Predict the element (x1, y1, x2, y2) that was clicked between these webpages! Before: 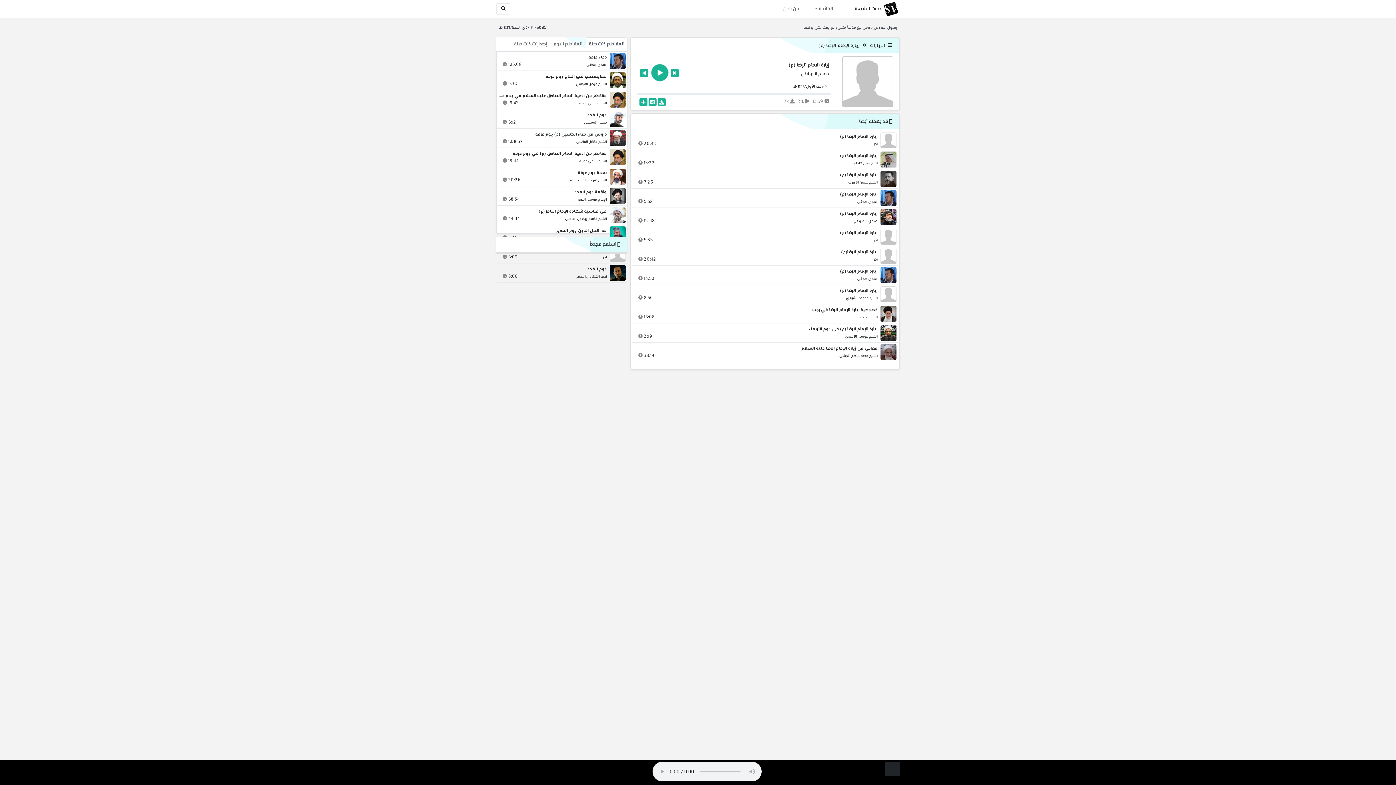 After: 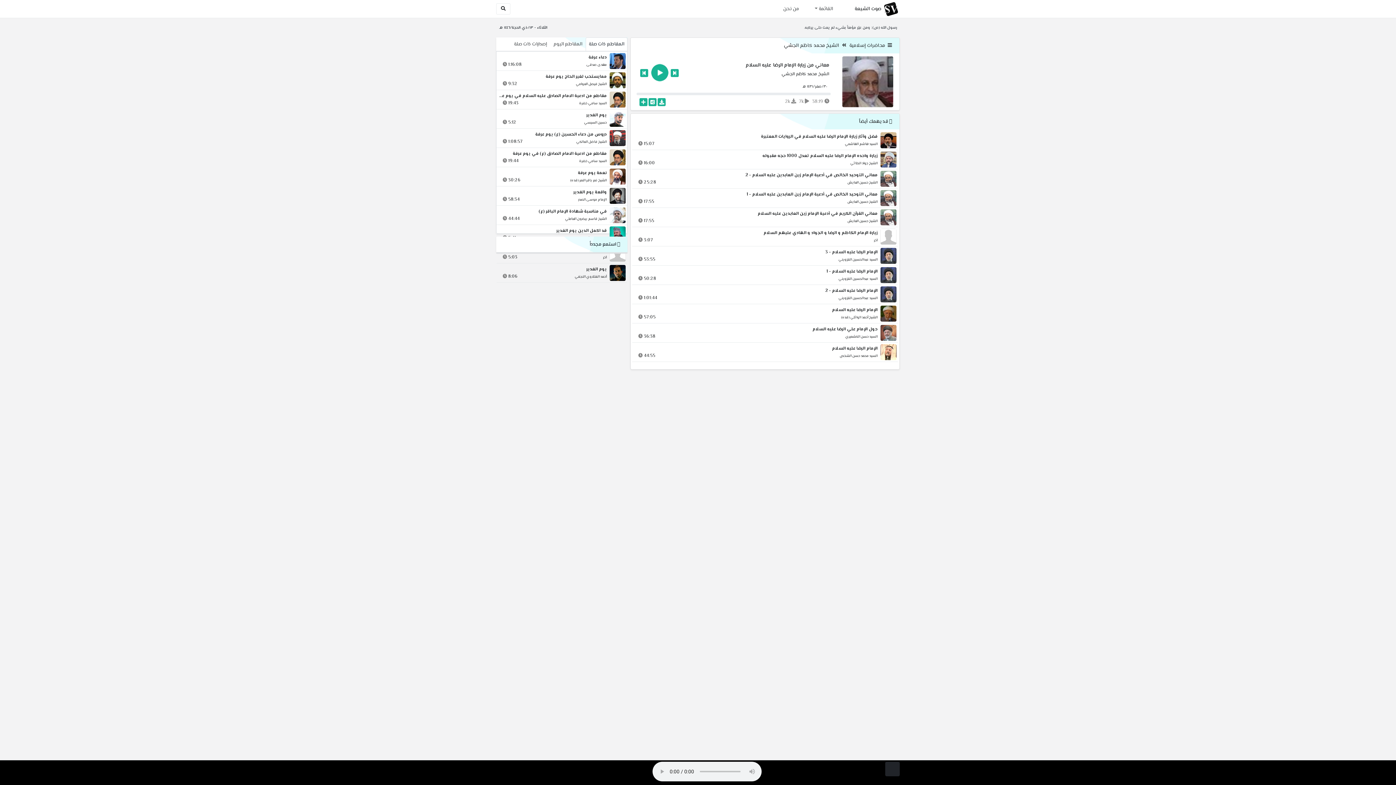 Action: bbox: (881, 346, 894, 358)